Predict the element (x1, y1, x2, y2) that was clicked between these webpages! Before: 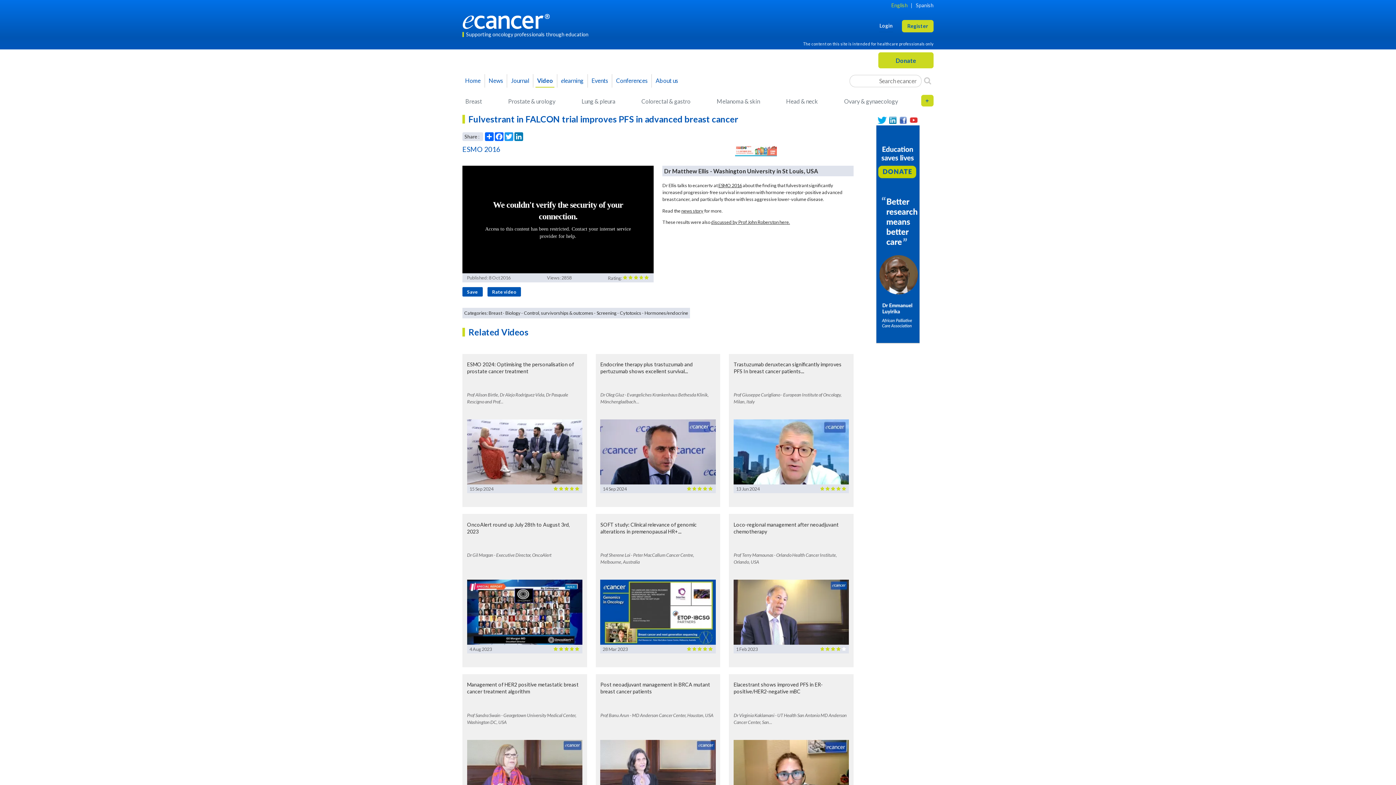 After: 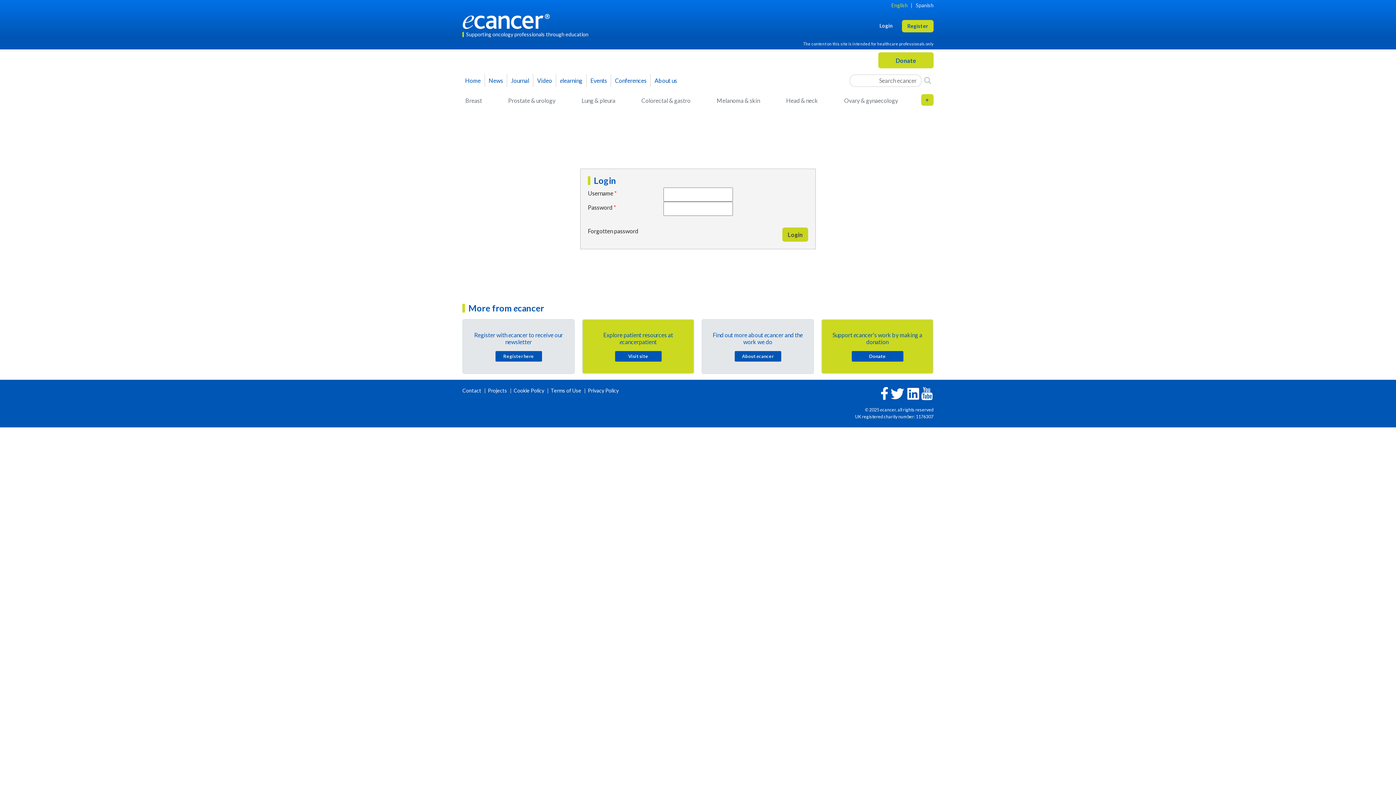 Action: label: Login bbox: (879, 20, 893, 32)